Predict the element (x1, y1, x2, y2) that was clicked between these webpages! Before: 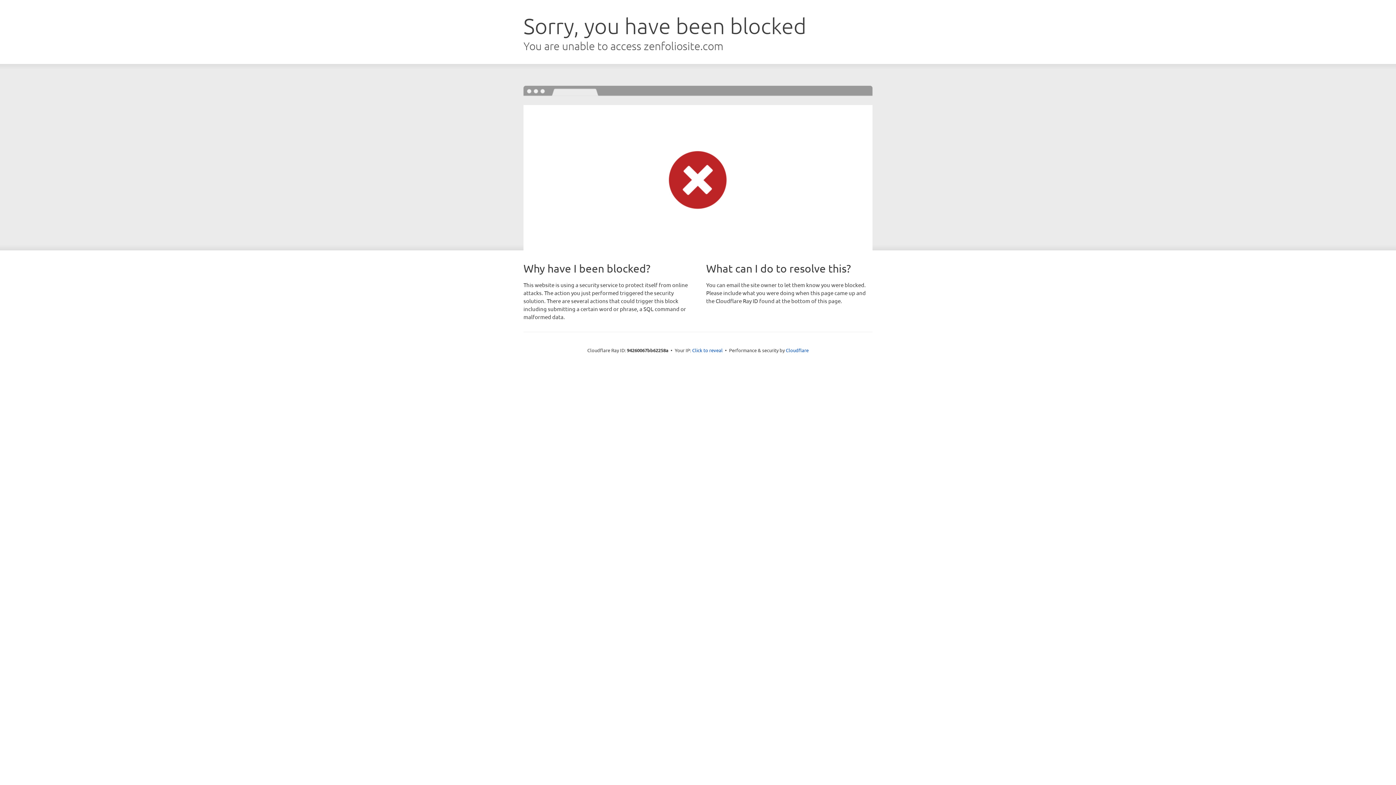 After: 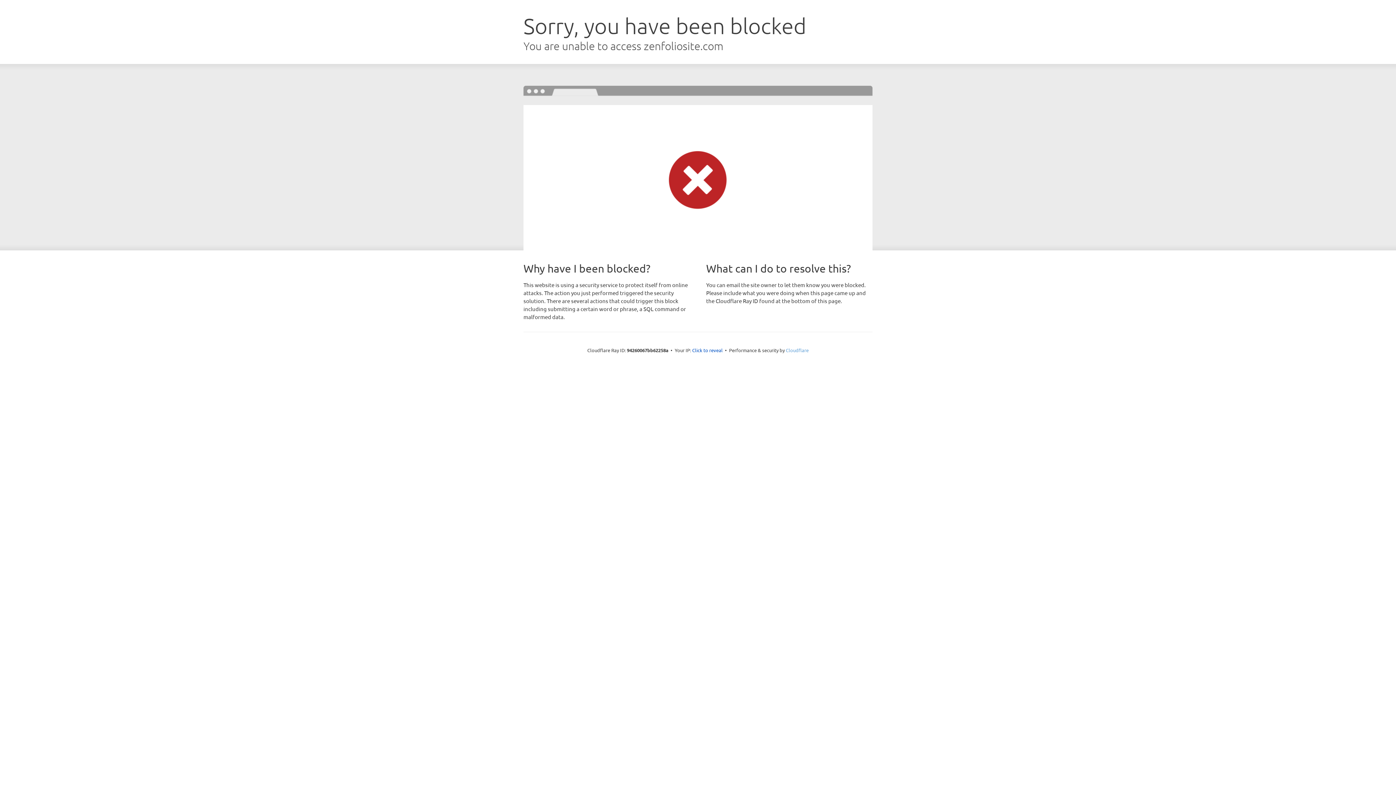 Action: bbox: (786, 347, 808, 353) label: Cloudflare